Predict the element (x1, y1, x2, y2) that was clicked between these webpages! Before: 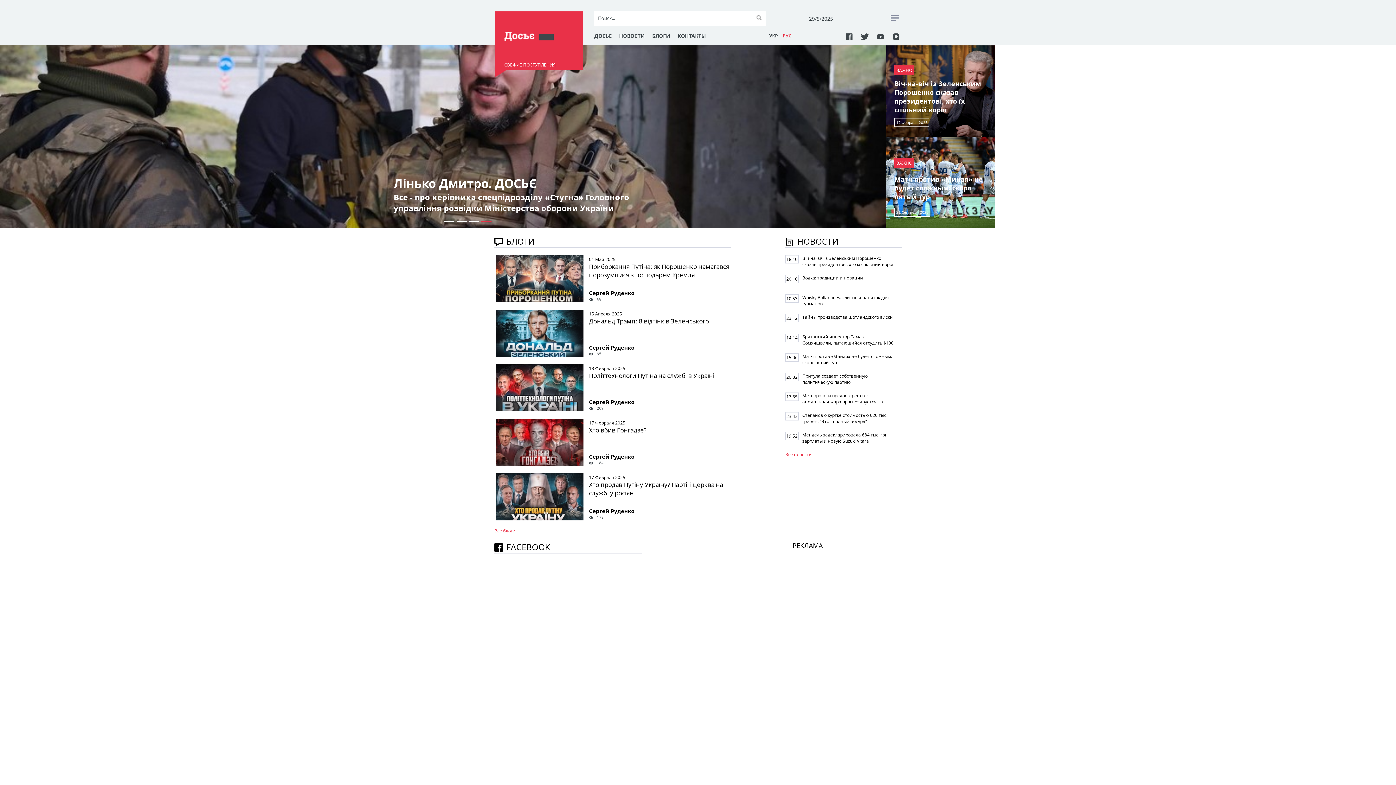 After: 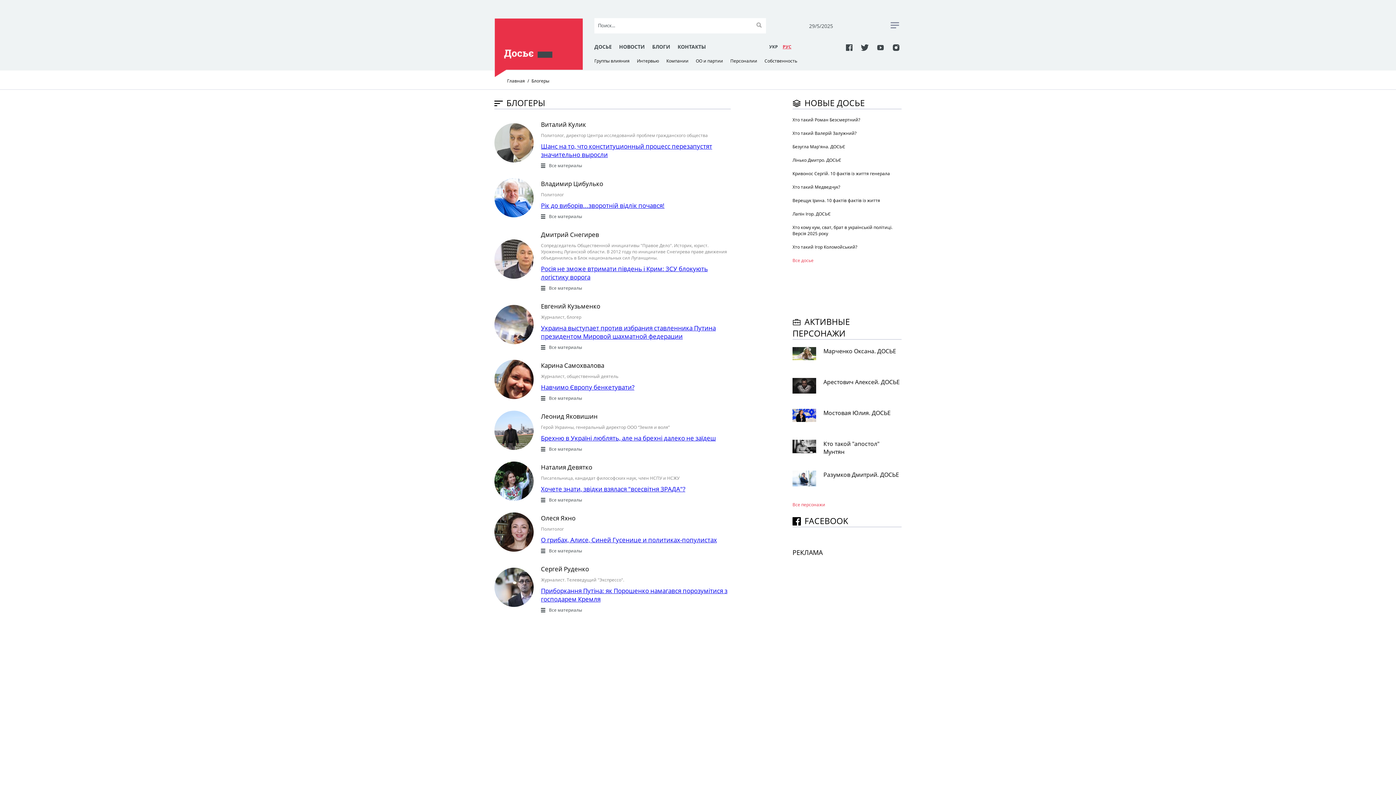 Action: bbox: (652, 32, 677, 39) label: БЛОГИ